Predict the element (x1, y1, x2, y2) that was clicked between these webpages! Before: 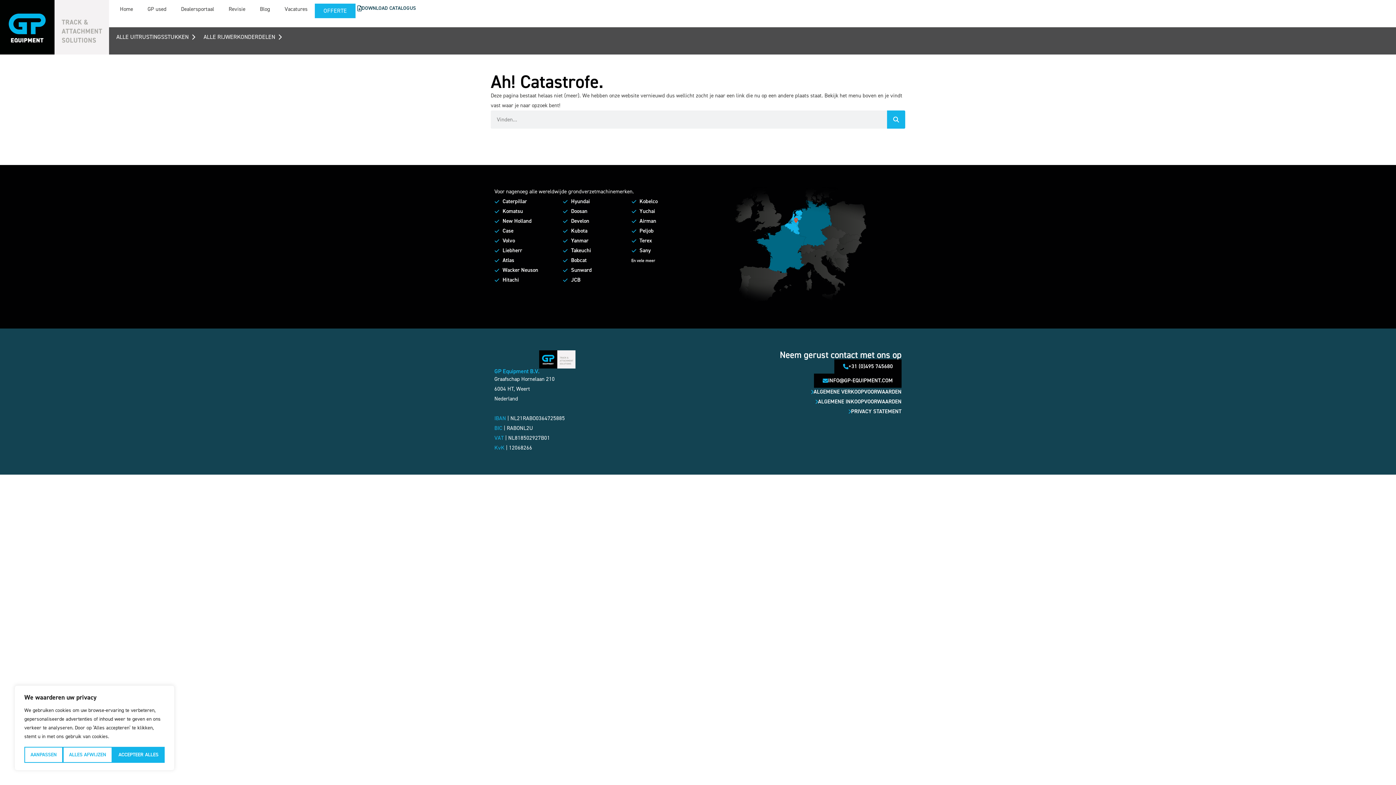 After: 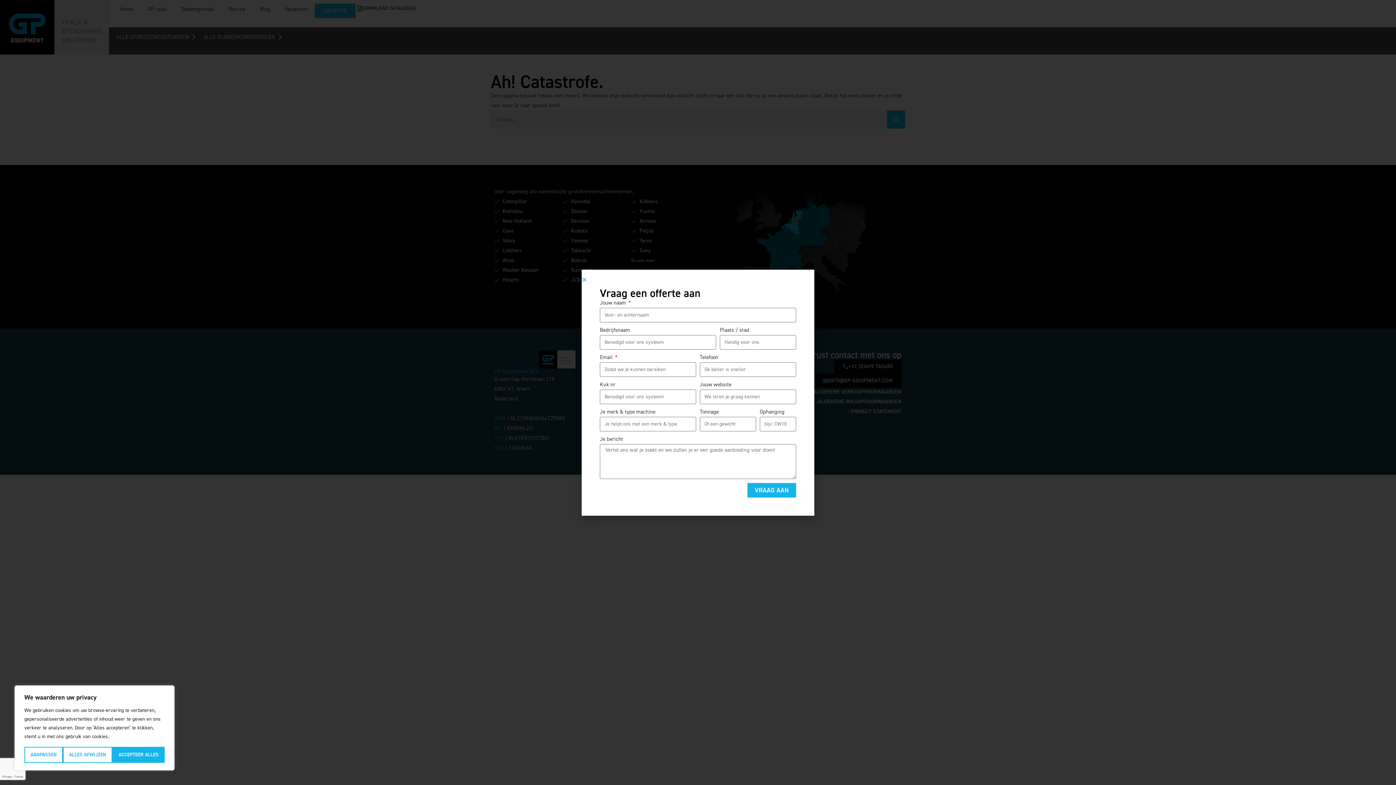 Action: bbox: (314, 3, 355, 18) label: OFFERTE